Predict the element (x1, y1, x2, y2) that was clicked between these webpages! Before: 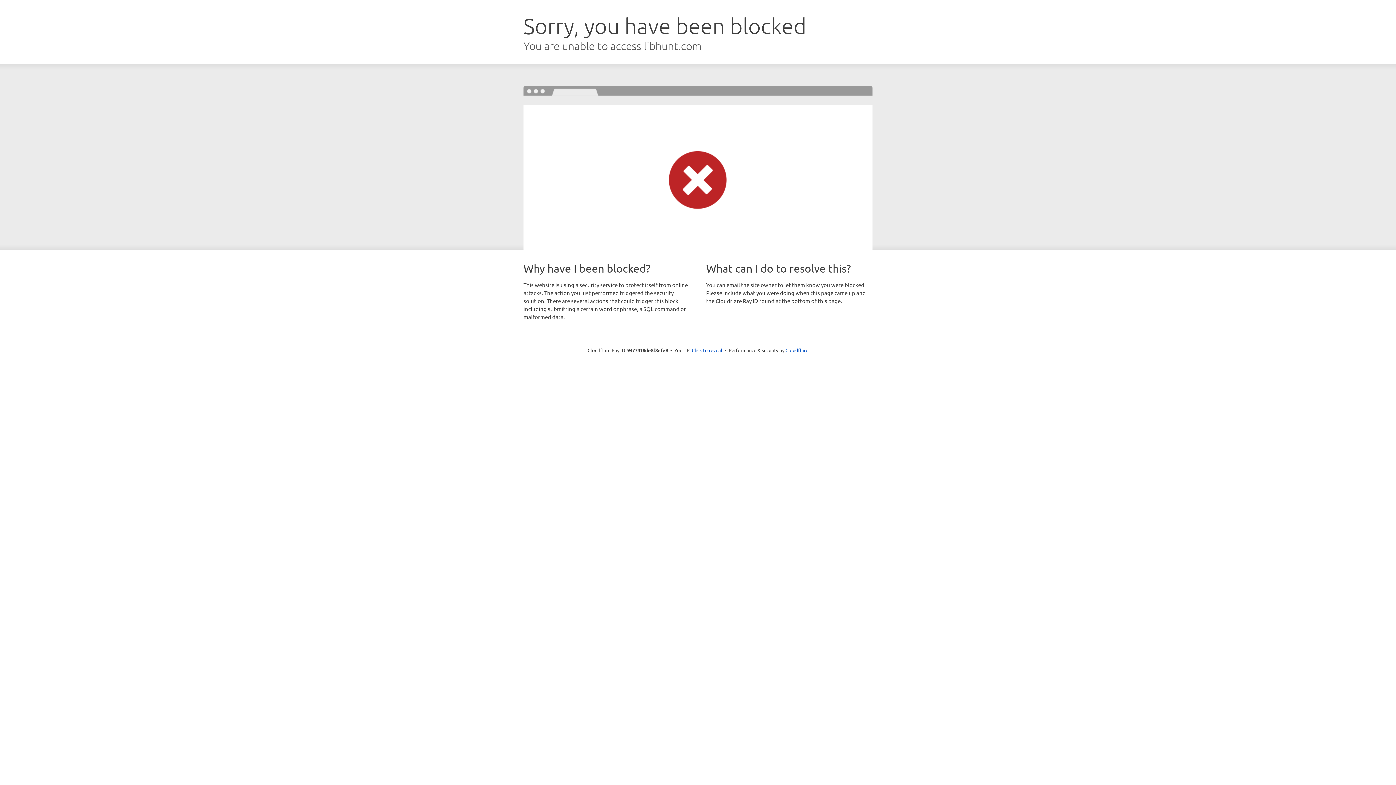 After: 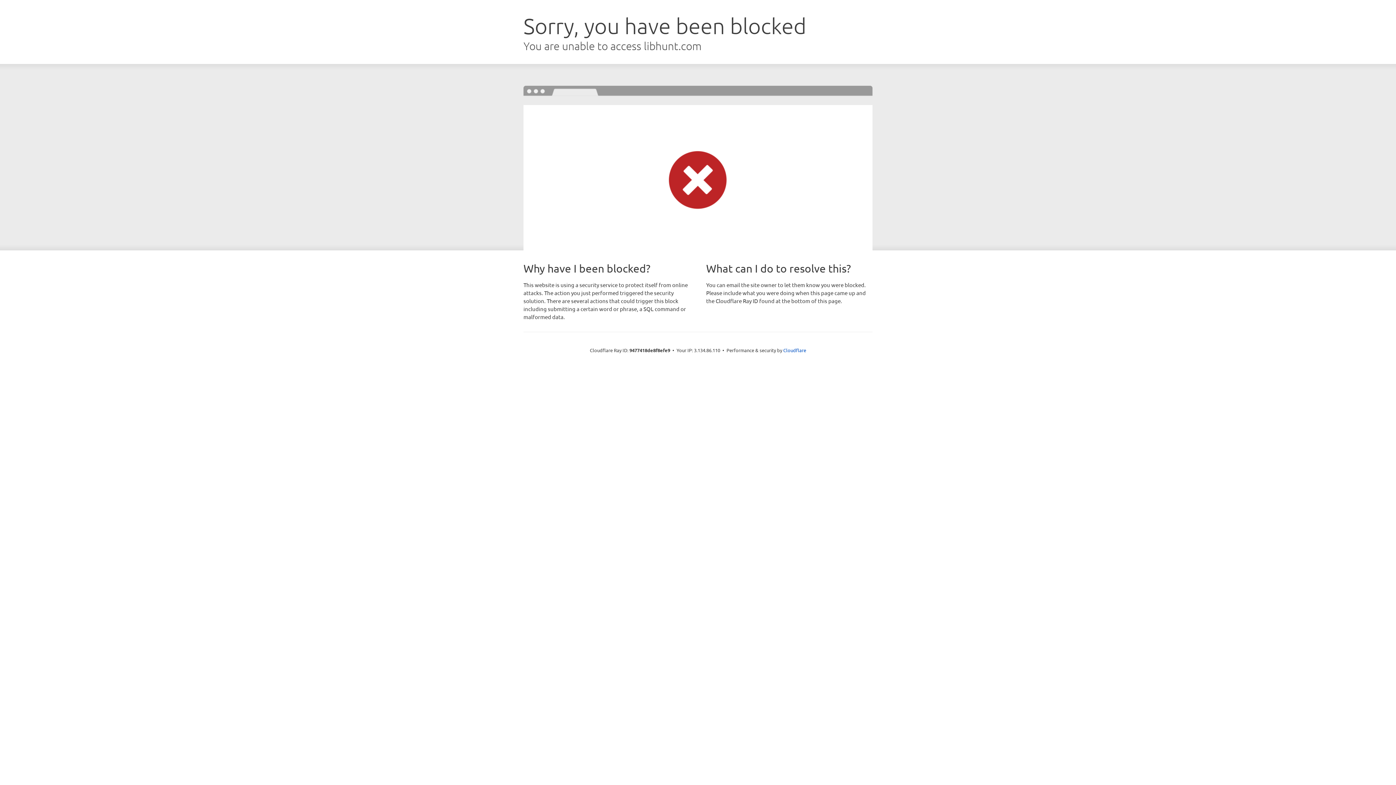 Action: bbox: (692, 346, 722, 353) label: Click to reveal